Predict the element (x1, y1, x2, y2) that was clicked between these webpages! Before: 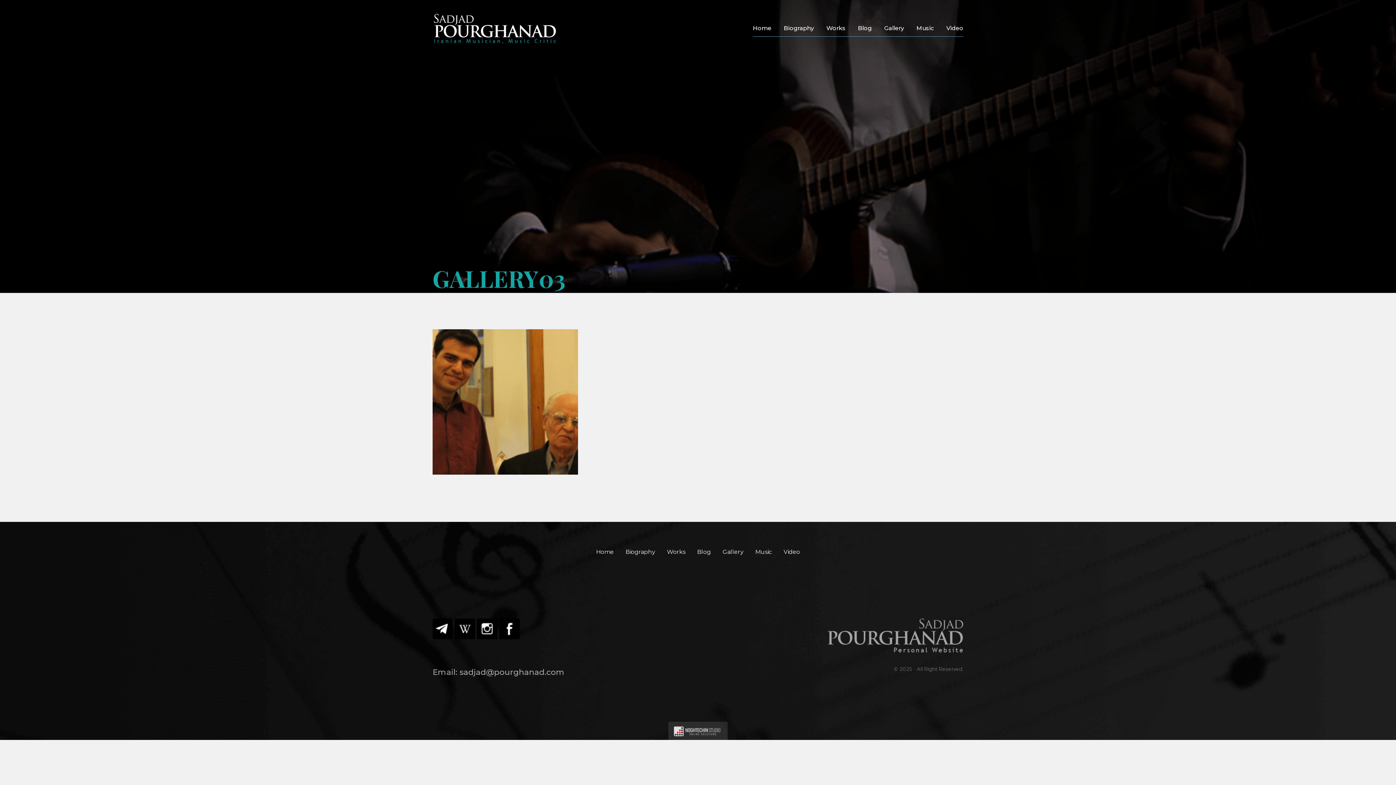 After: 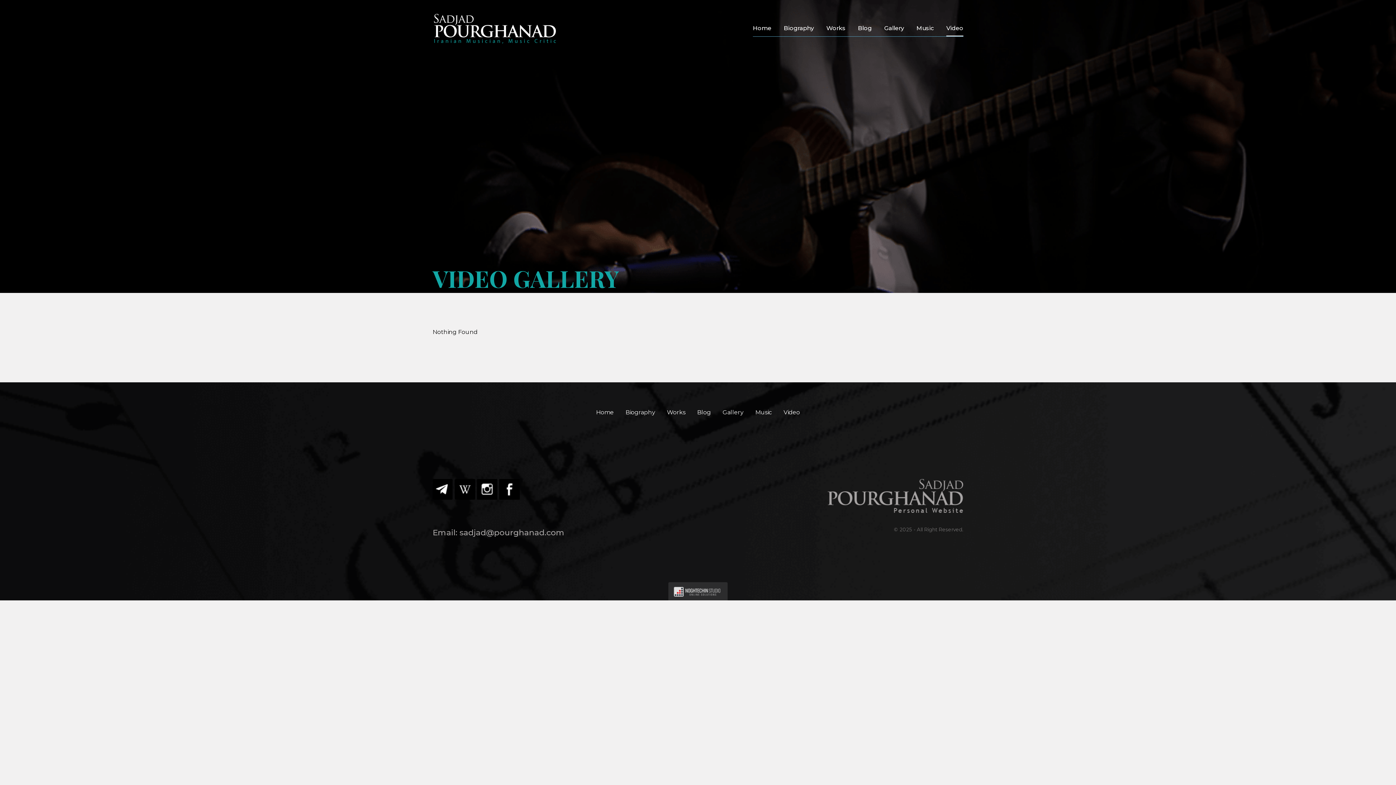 Action: bbox: (778, 547, 805, 557) label: Video